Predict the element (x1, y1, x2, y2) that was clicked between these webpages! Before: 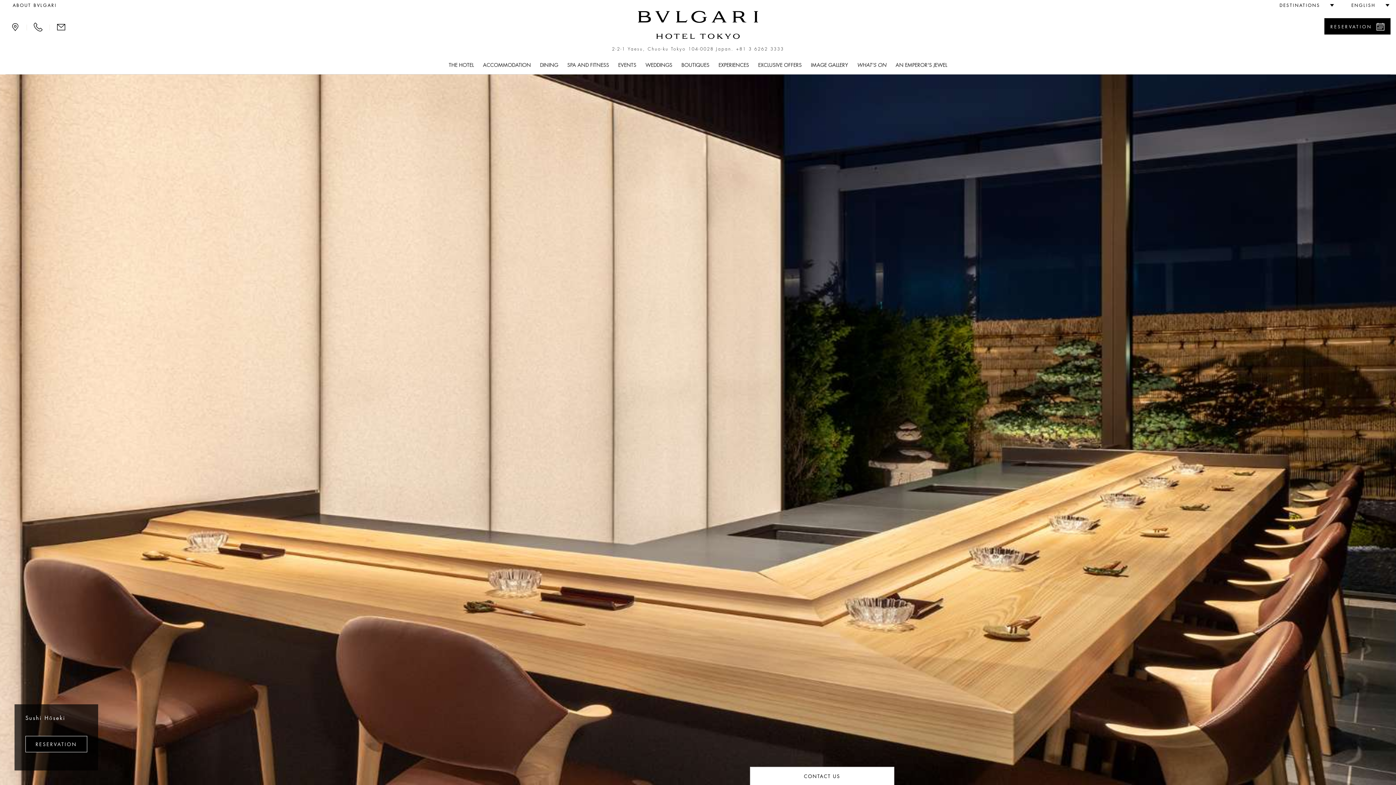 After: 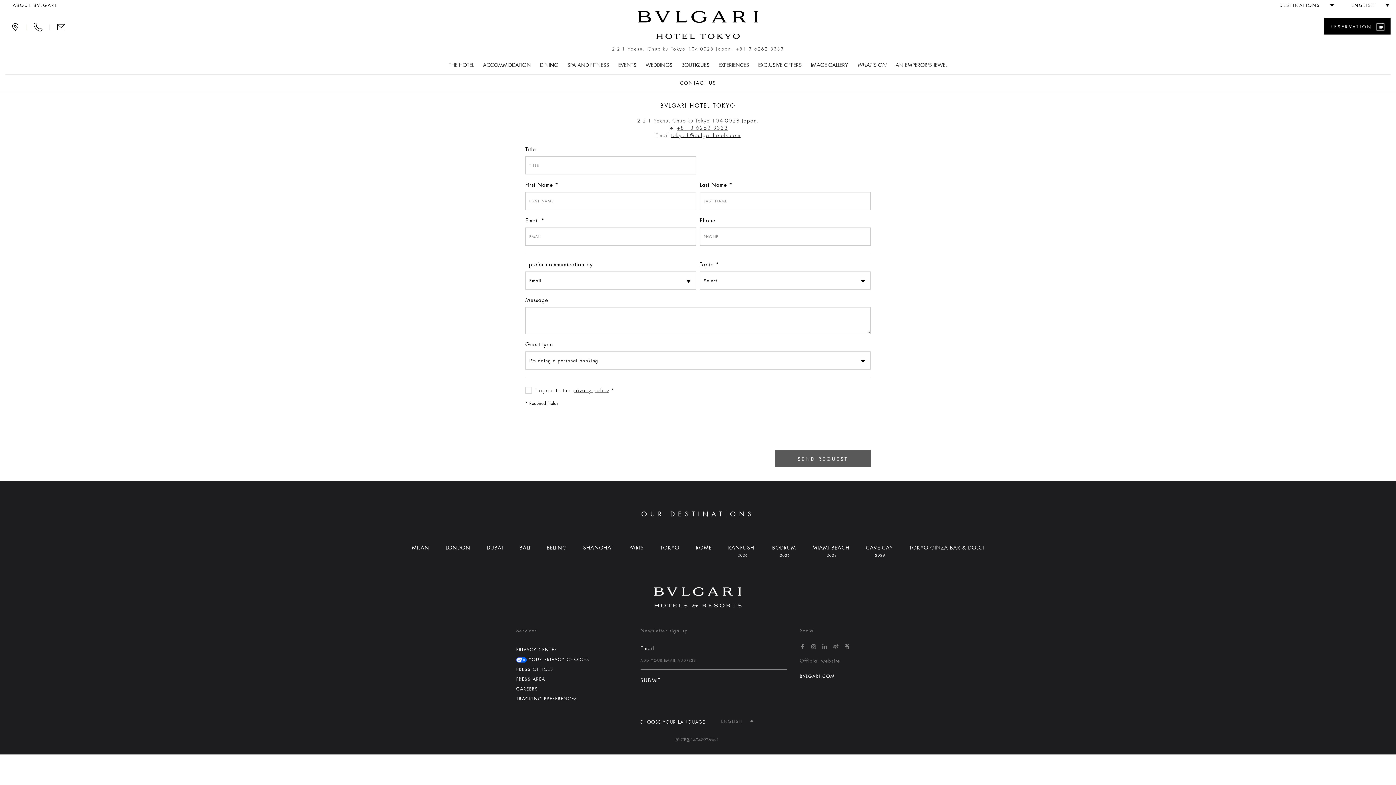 Action: bbox: (51, 16, 70, 39)